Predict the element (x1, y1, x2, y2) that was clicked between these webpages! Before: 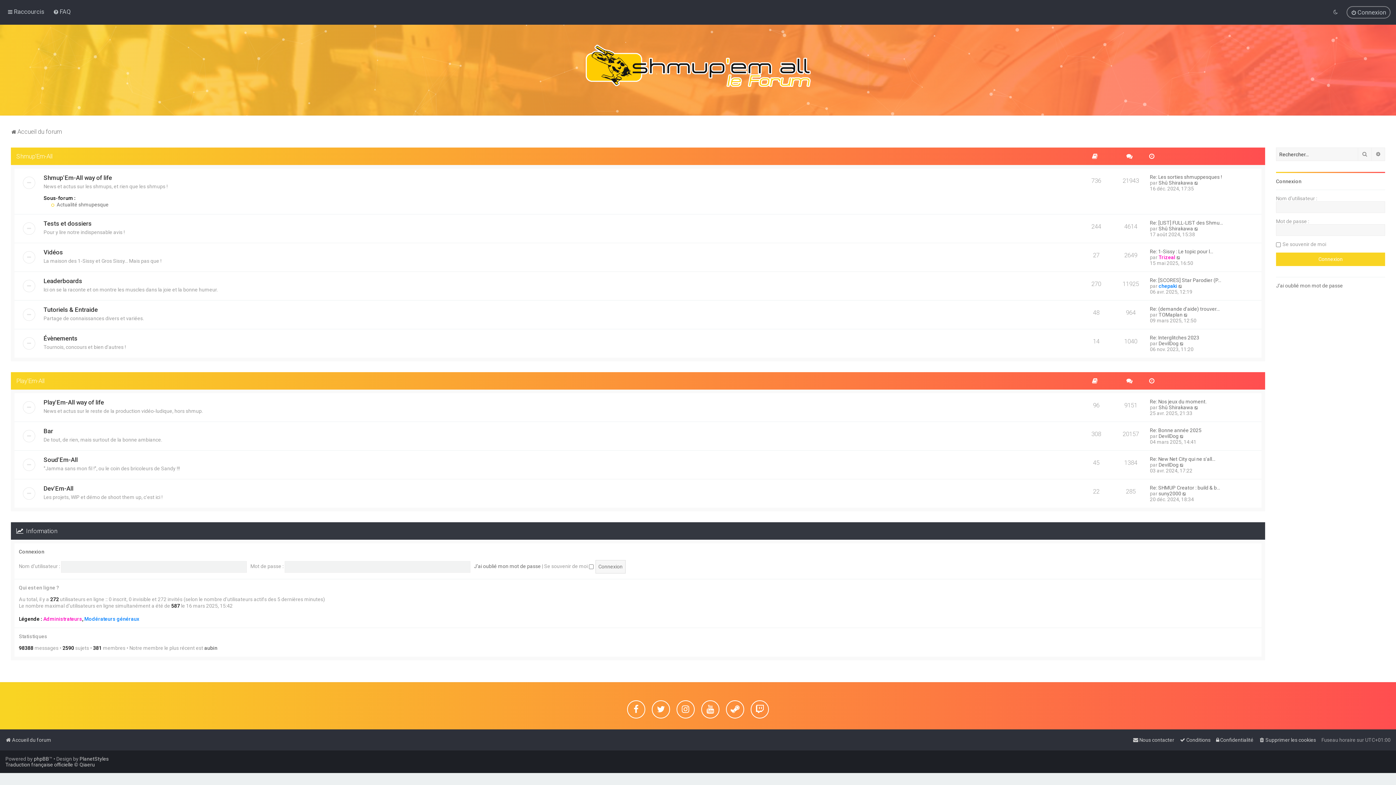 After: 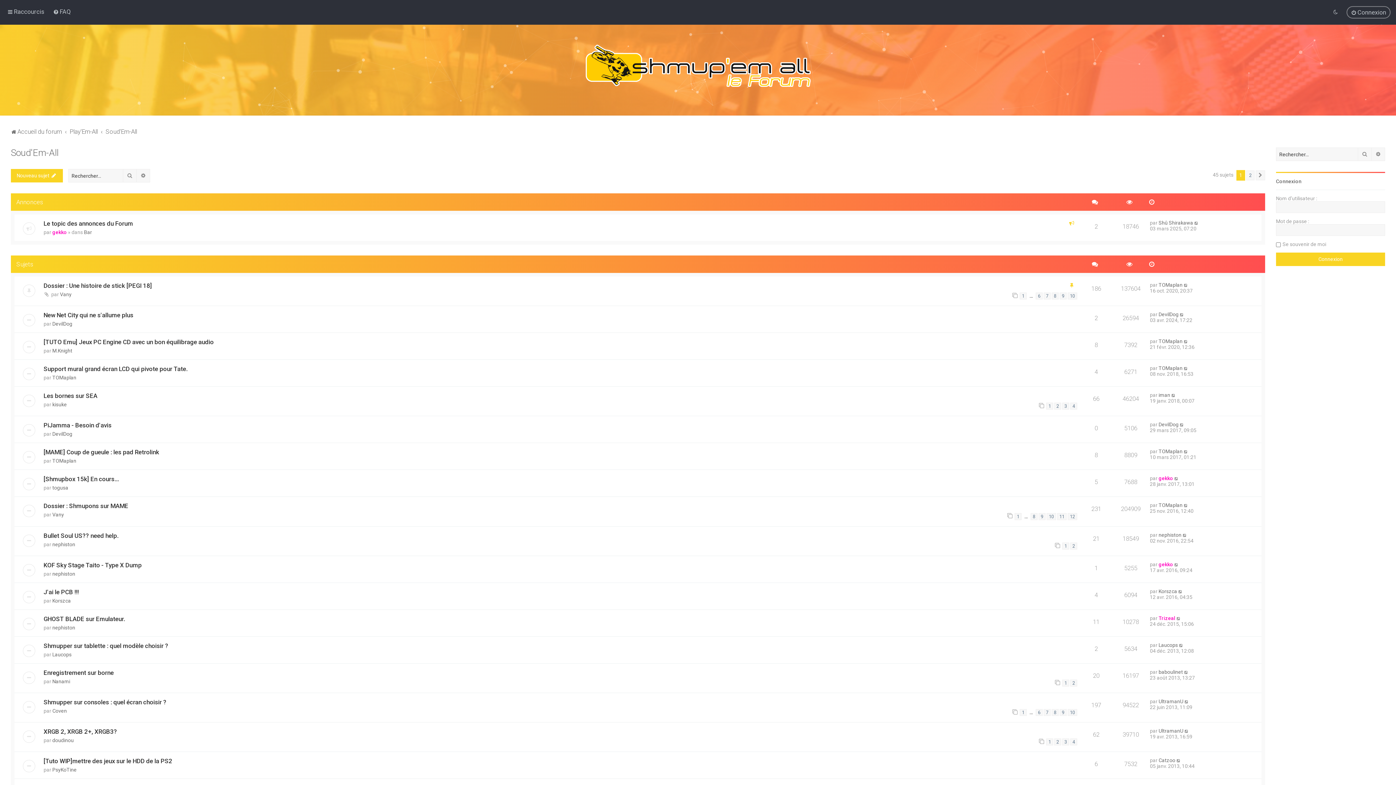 Action: label: Soud'Em-All bbox: (43, 456, 77, 463)